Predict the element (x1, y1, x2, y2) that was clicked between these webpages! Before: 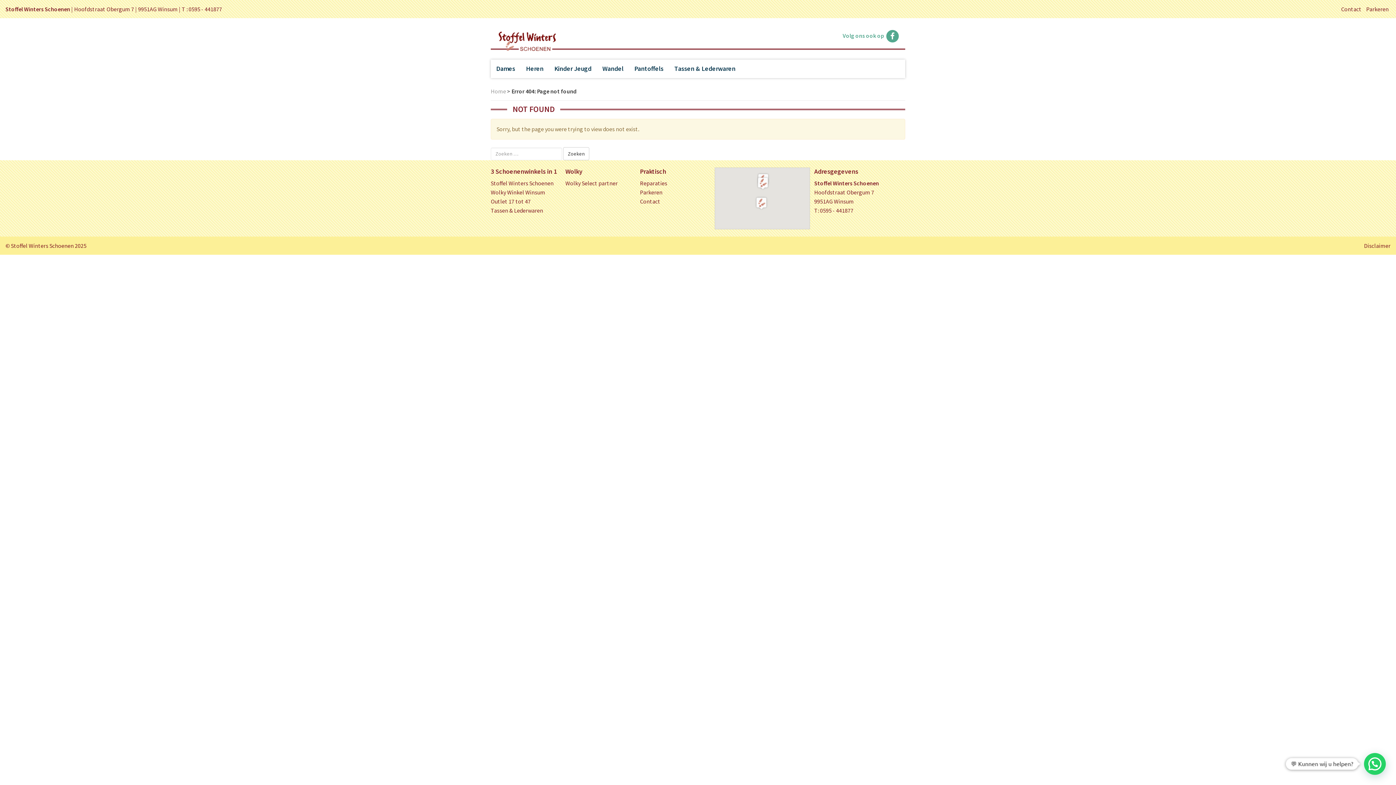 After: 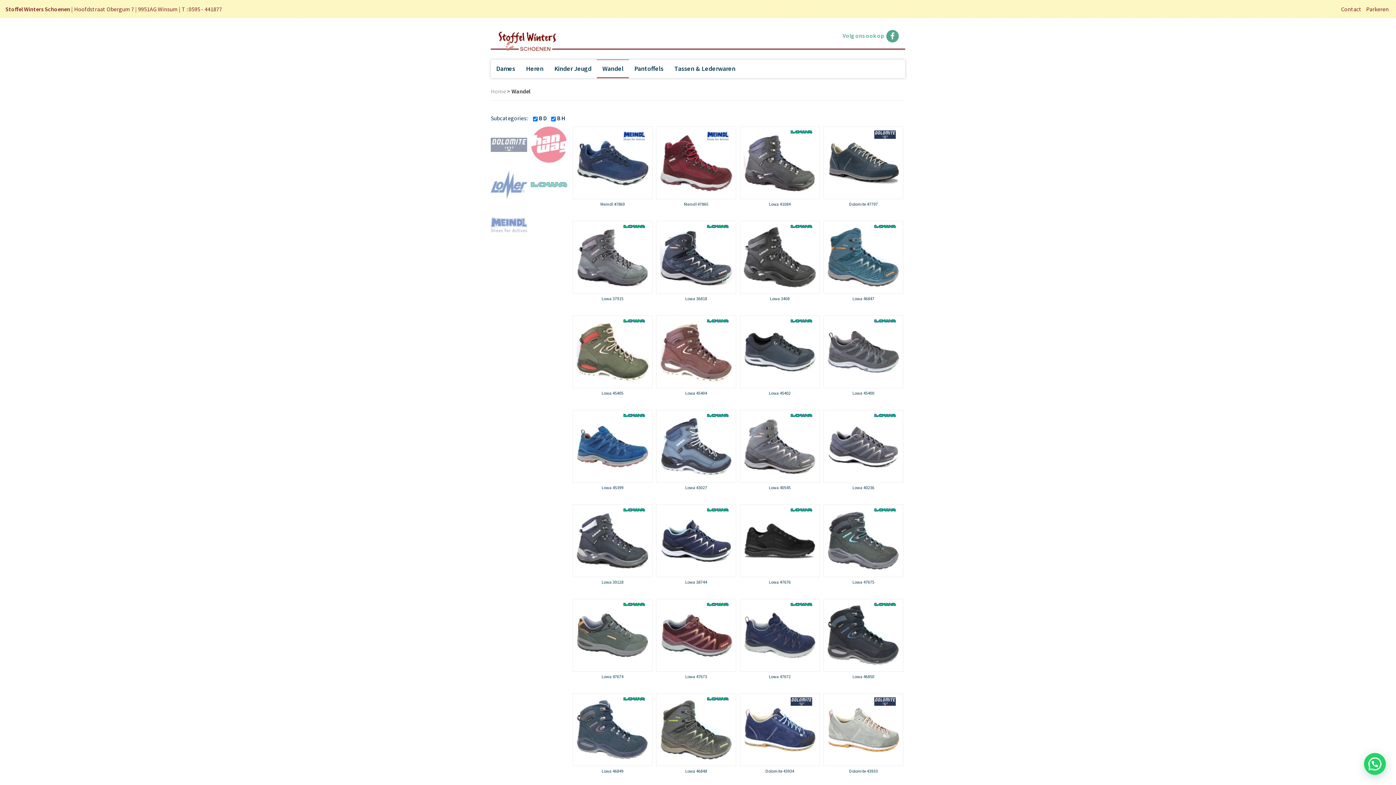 Action: bbox: (597, 59, 629, 78) label: Wandel